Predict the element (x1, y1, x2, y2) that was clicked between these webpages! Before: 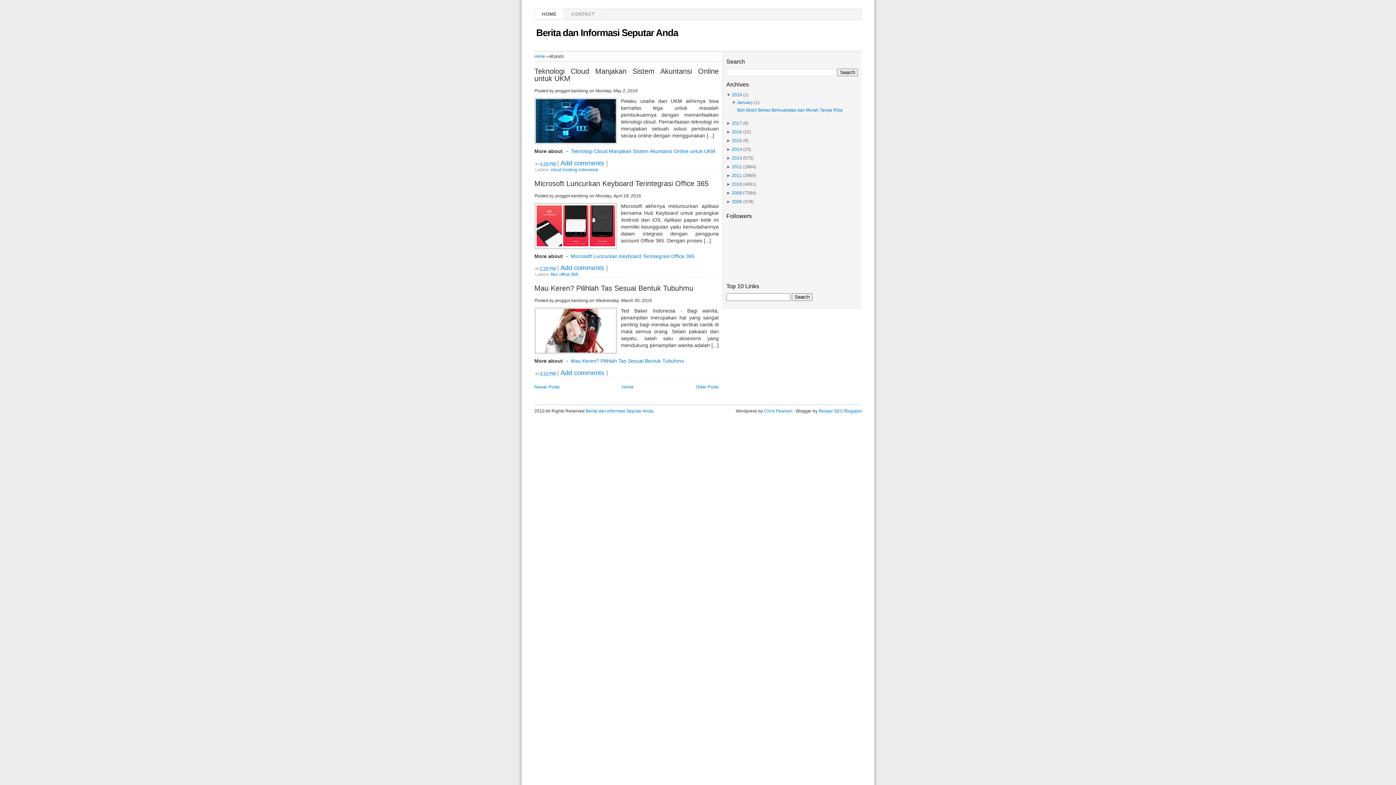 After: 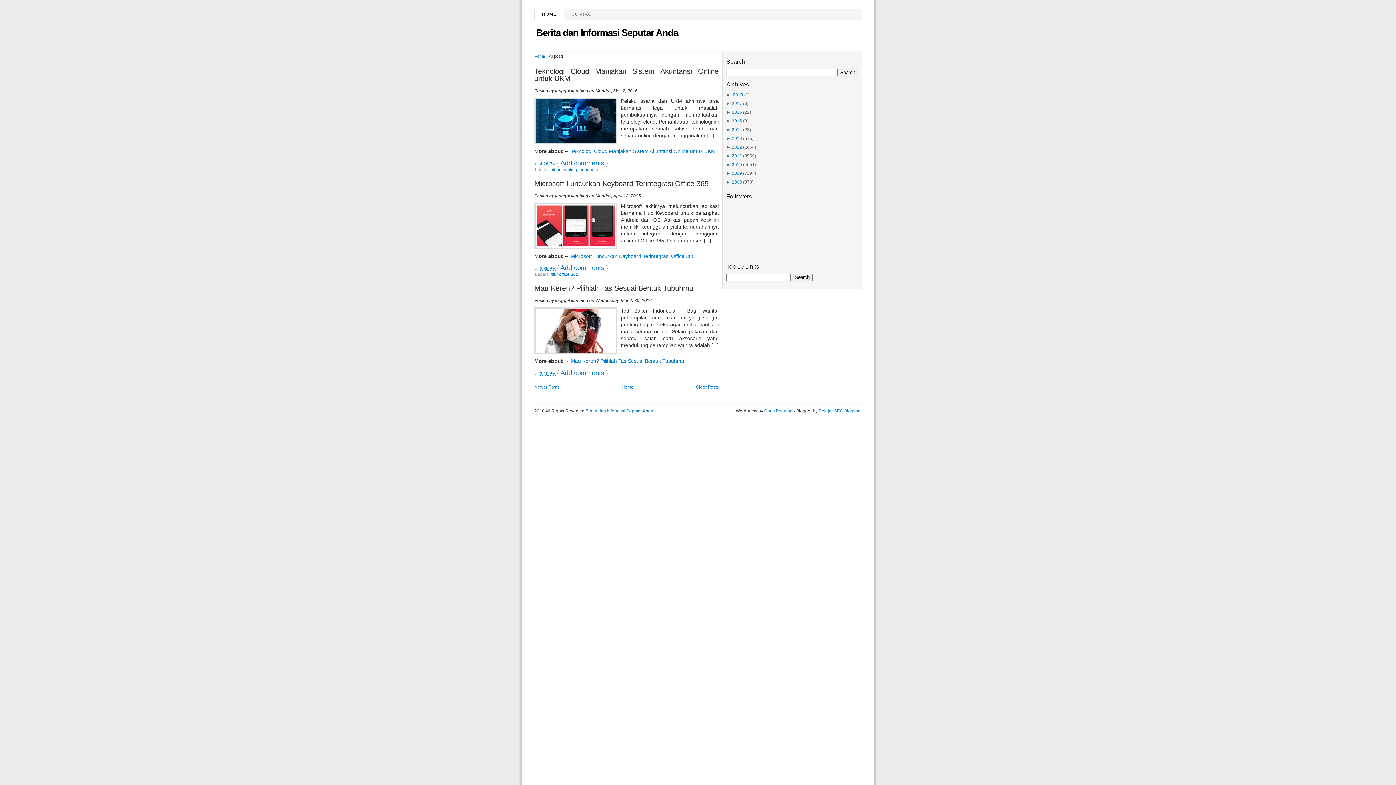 Action: bbox: (726, 92, 732, 97) label: ▼ 